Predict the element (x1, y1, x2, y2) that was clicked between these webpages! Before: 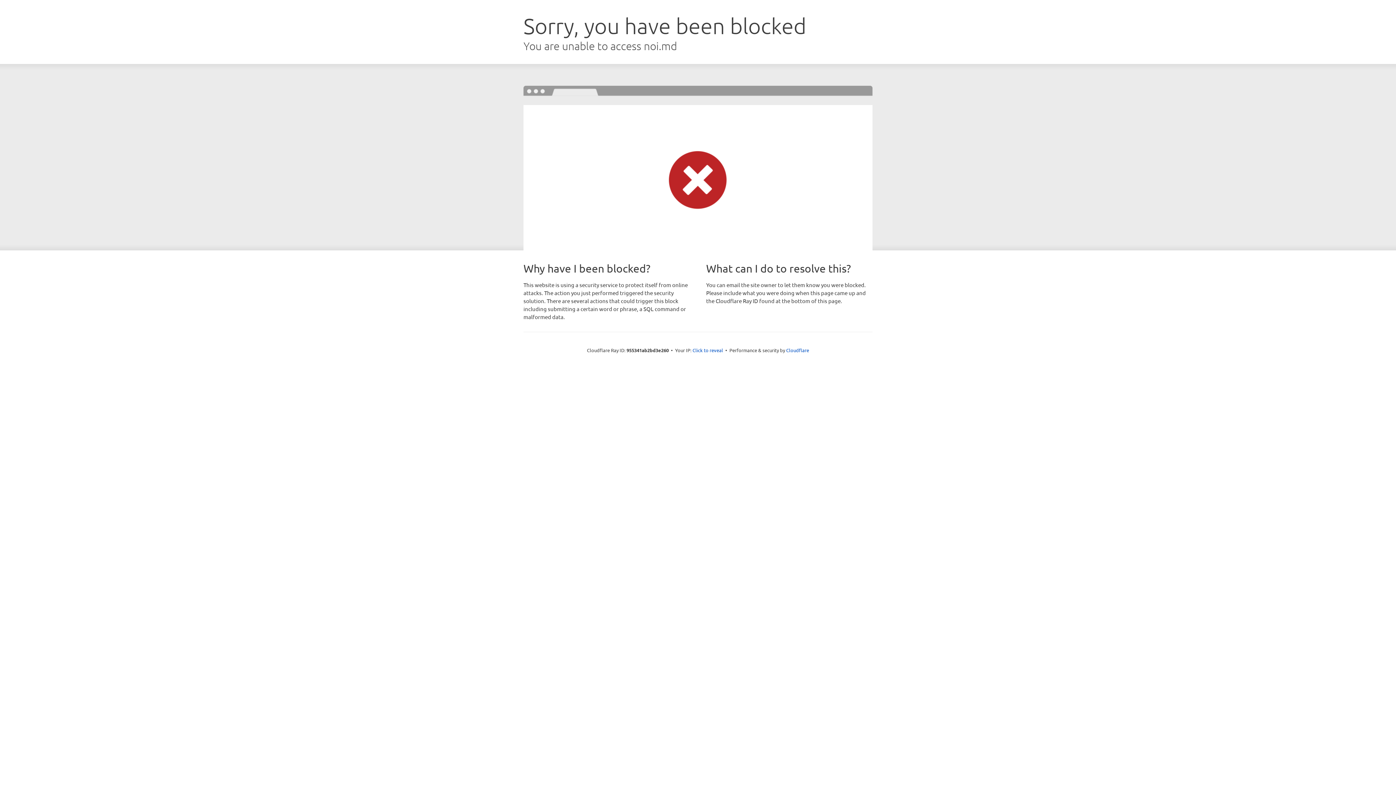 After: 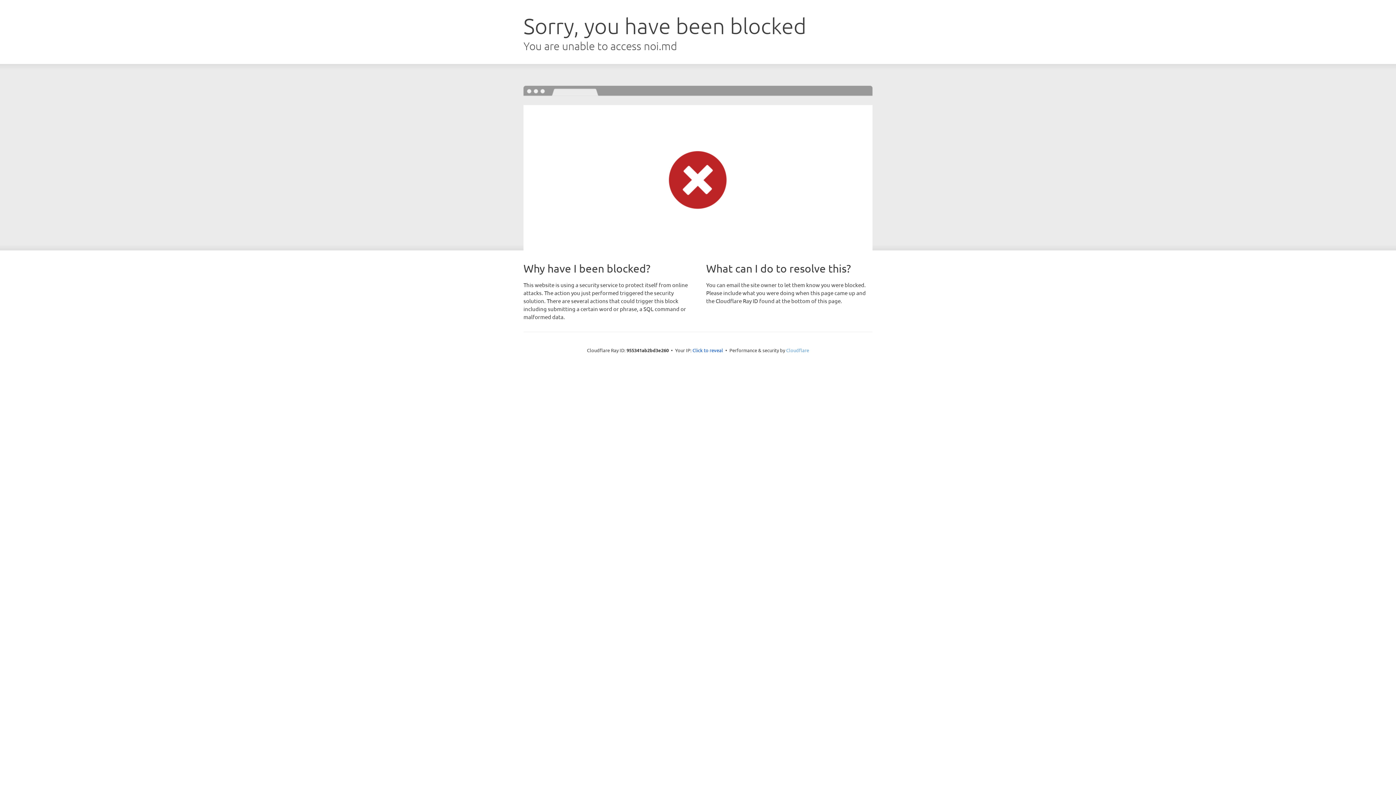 Action: label: Cloudflare bbox: (786, 347, 809, 353)